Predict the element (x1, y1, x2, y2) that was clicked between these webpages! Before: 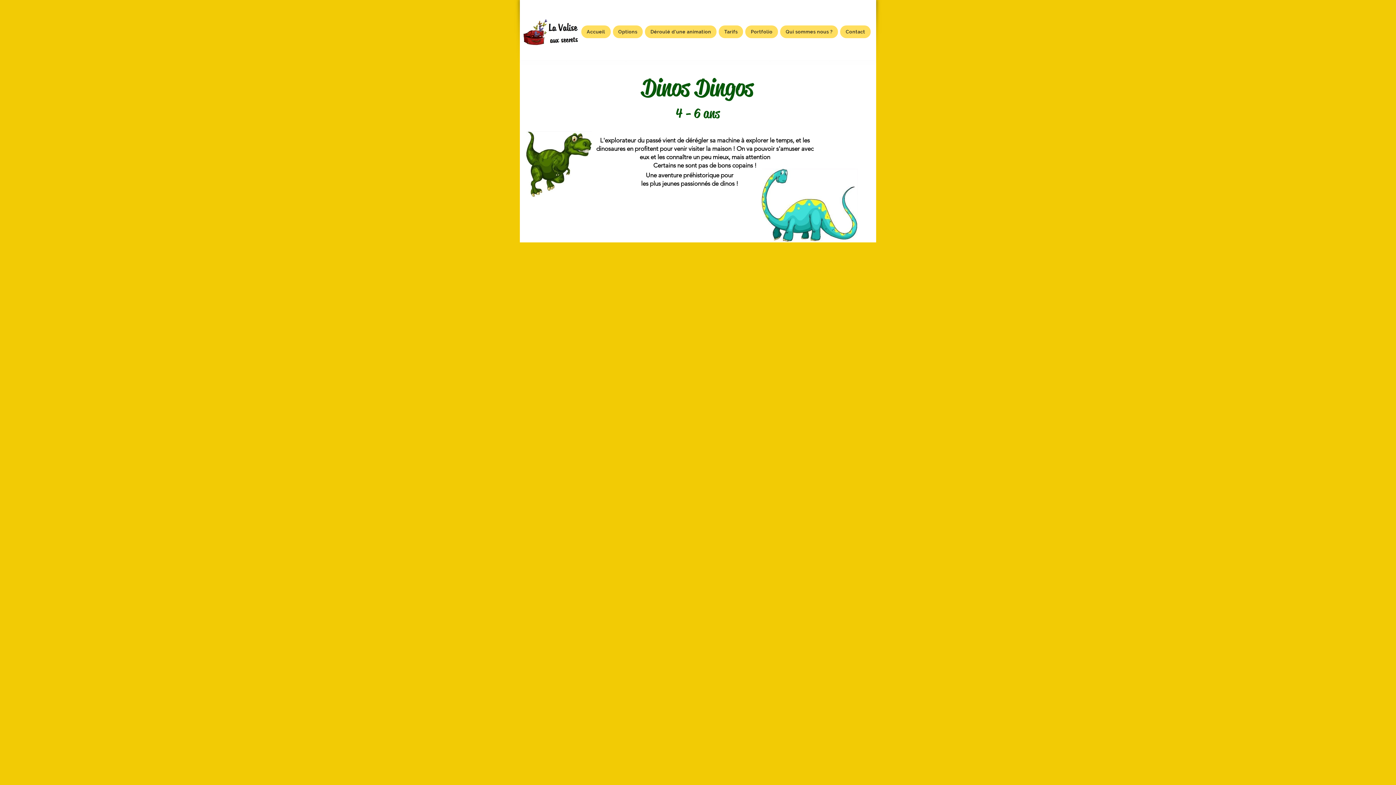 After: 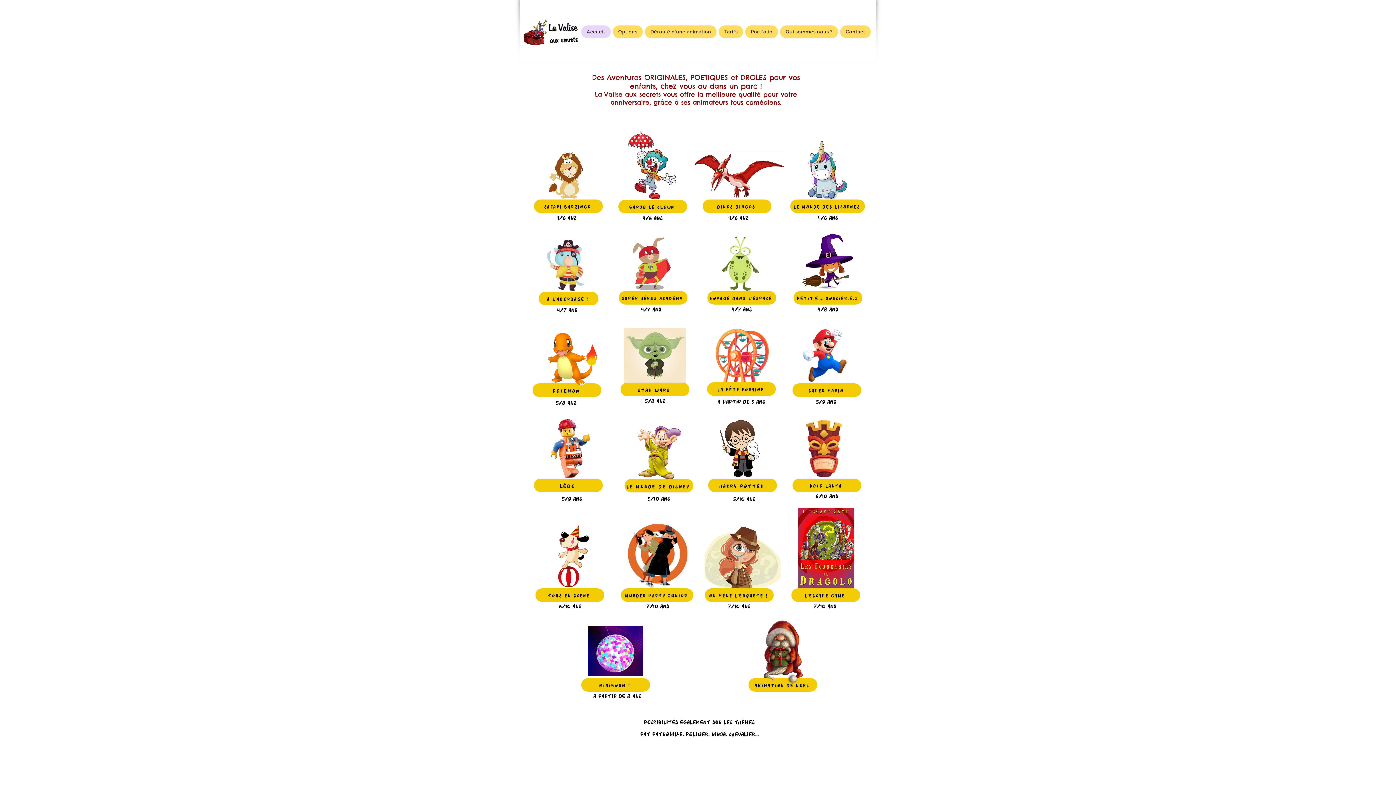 Action: label: Accueil bbox: (581, 25, 610, 38)